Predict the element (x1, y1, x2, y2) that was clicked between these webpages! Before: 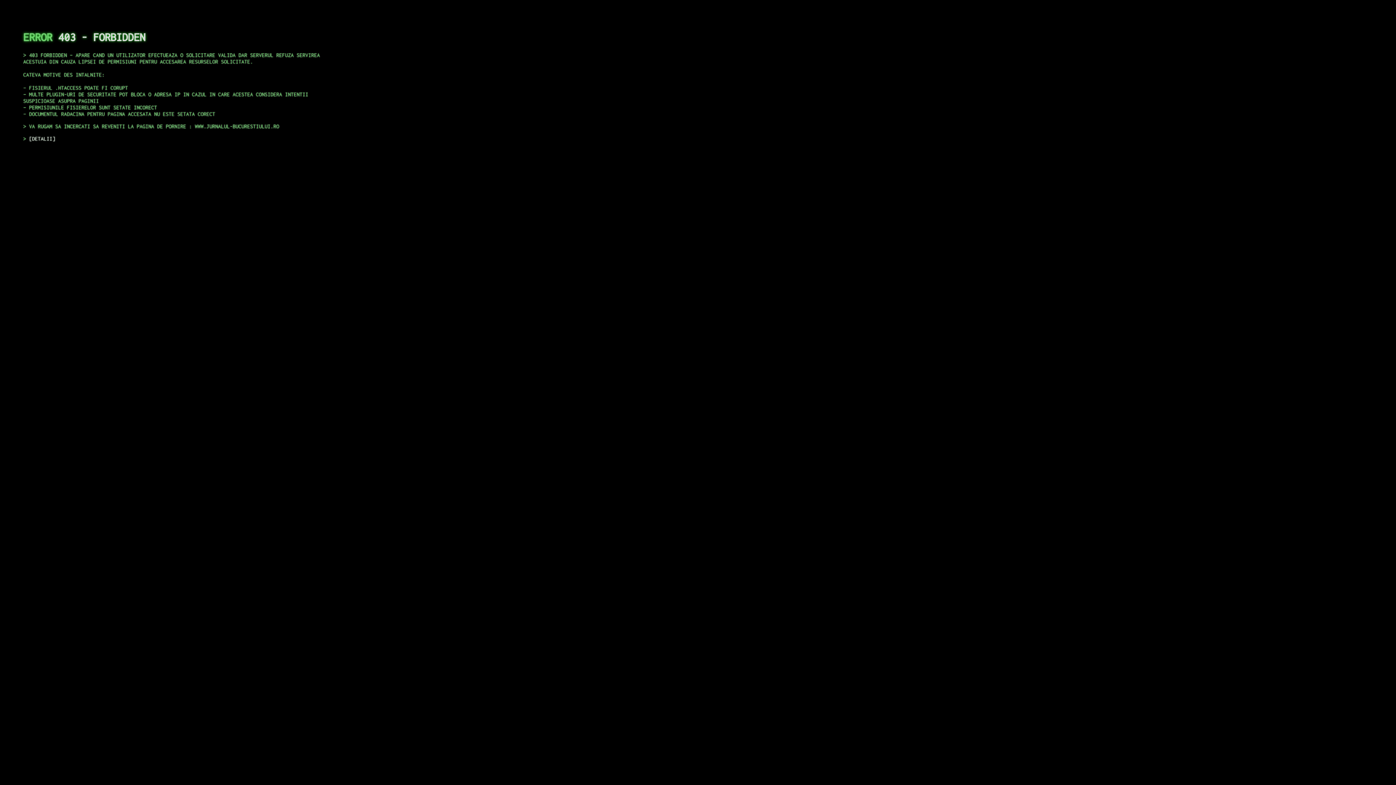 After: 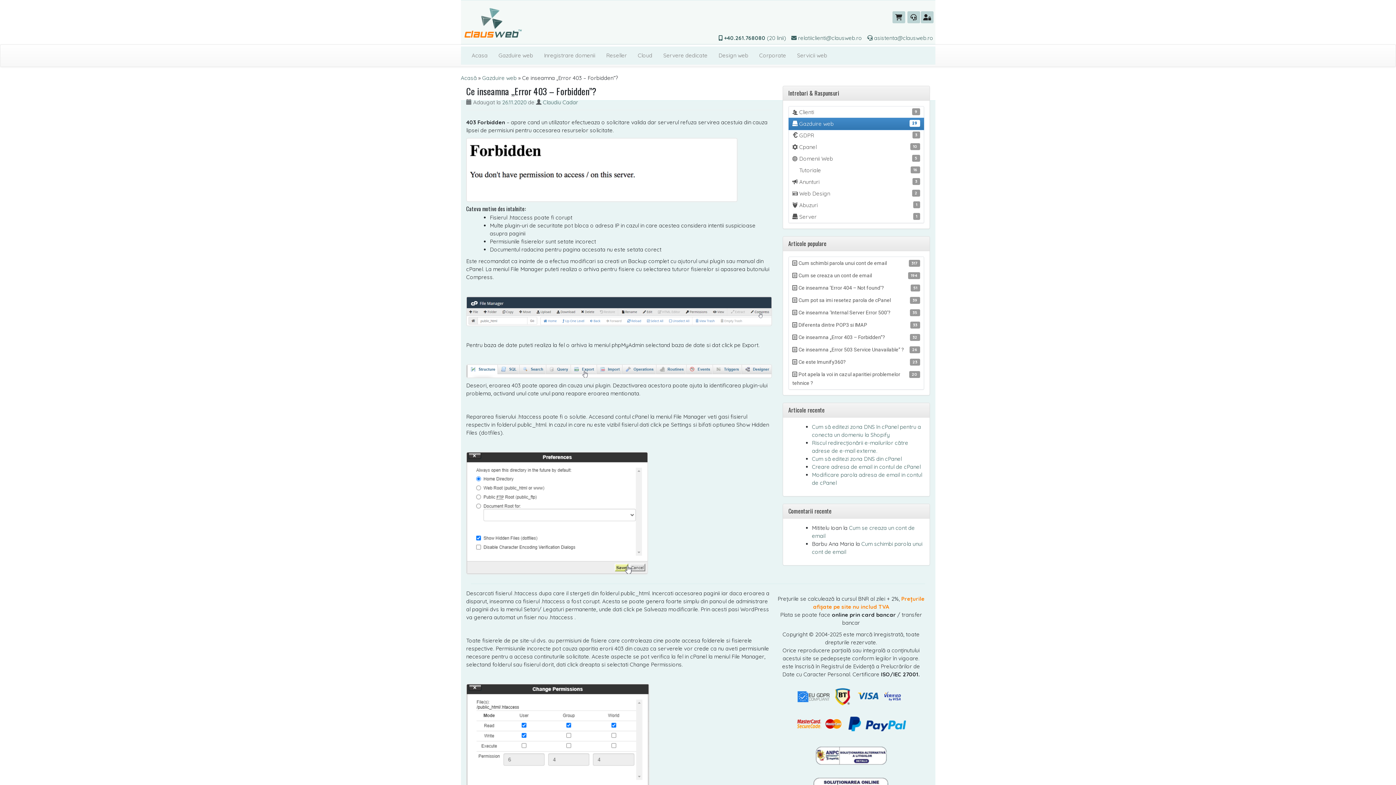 Action: label: DETALII bbox: (29, 135, 55, 141)